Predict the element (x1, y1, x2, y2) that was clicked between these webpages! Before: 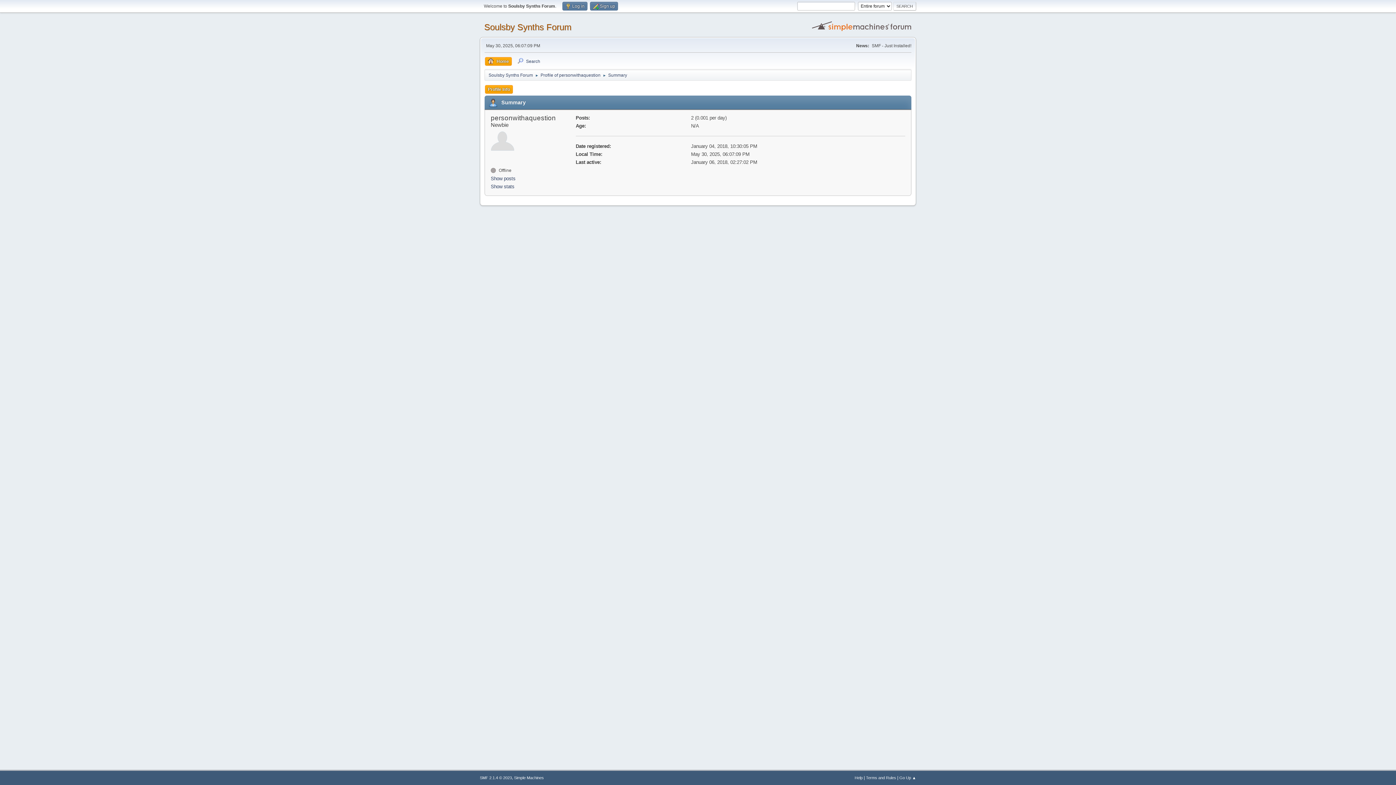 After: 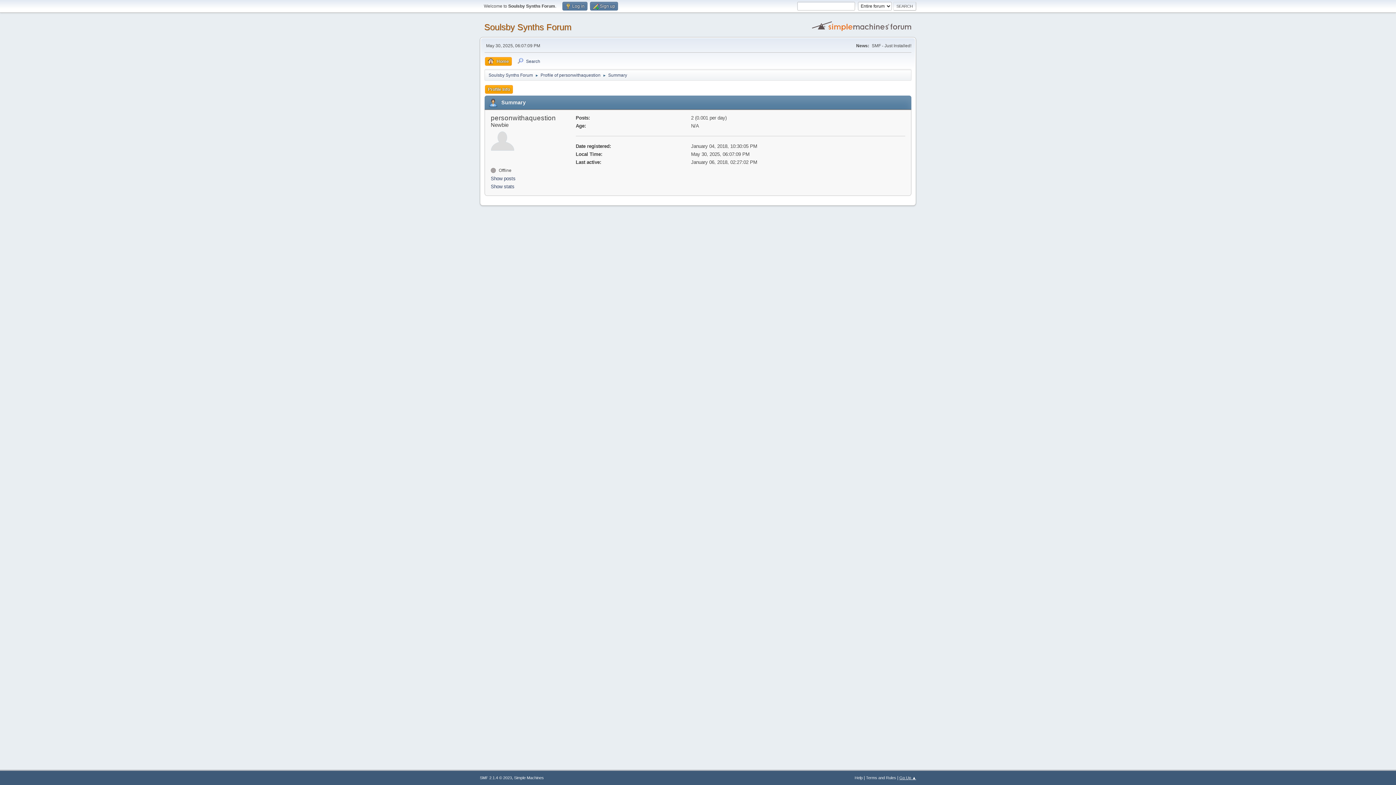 Action: bbox: (899, 776, 916, 780) label: Go Up ▲